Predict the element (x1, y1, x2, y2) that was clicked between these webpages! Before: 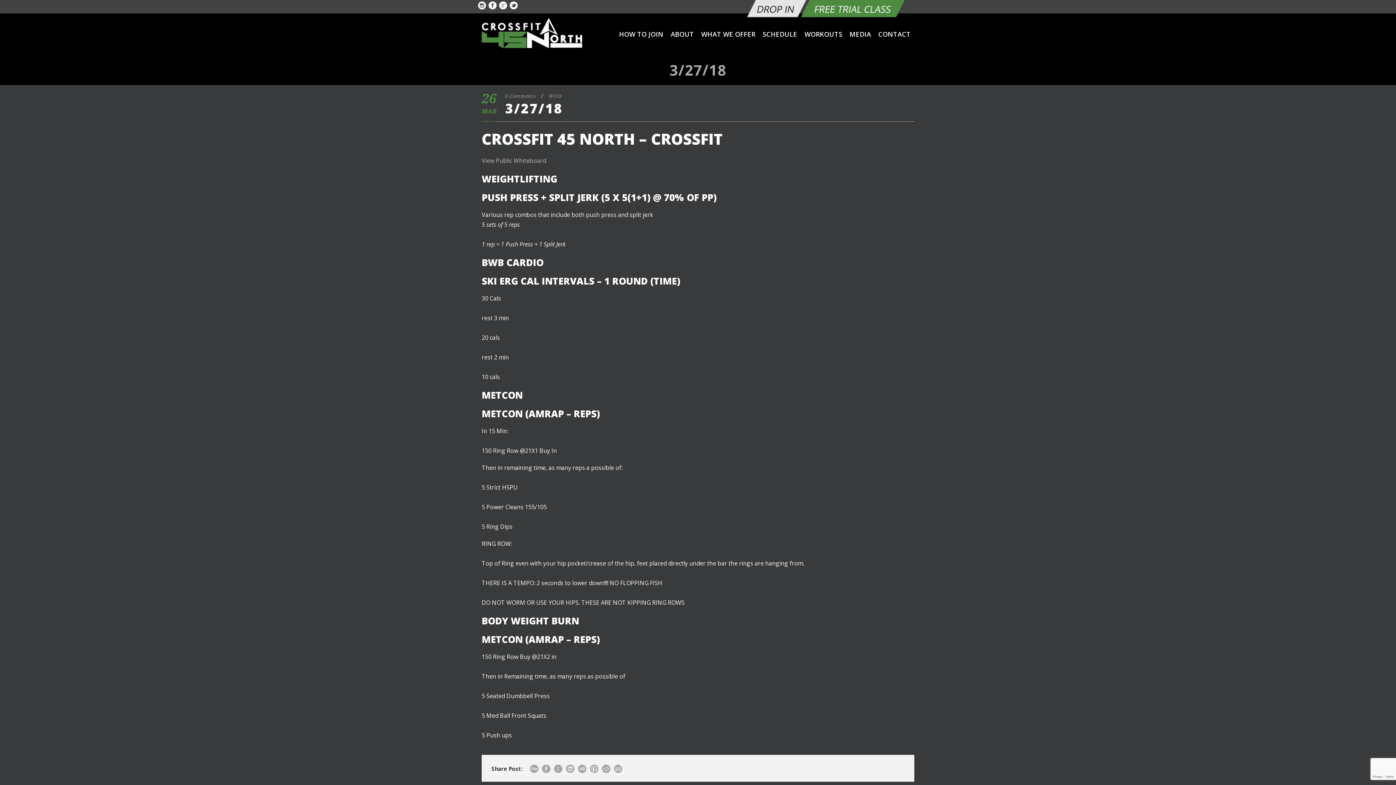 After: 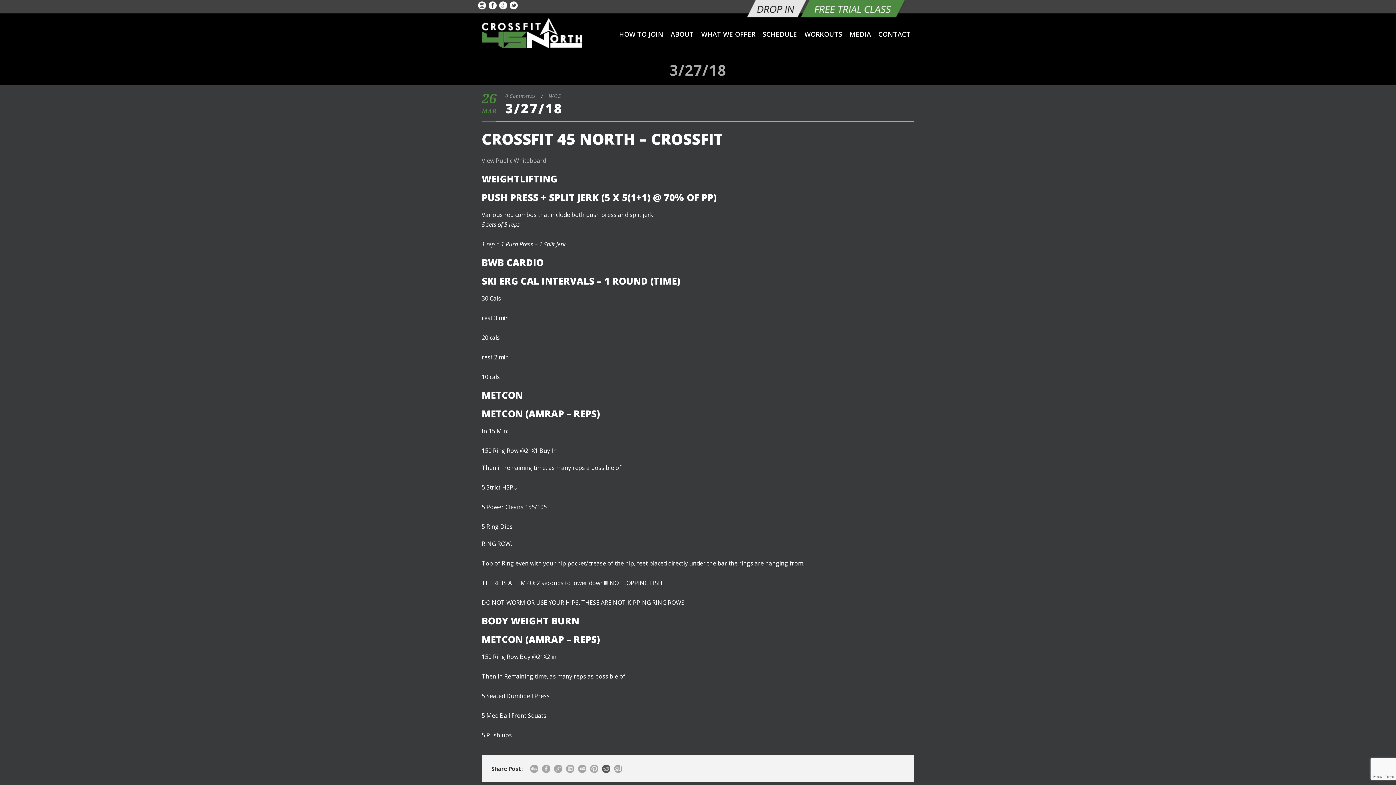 Action: bbox: (602, 765, 610, 773)